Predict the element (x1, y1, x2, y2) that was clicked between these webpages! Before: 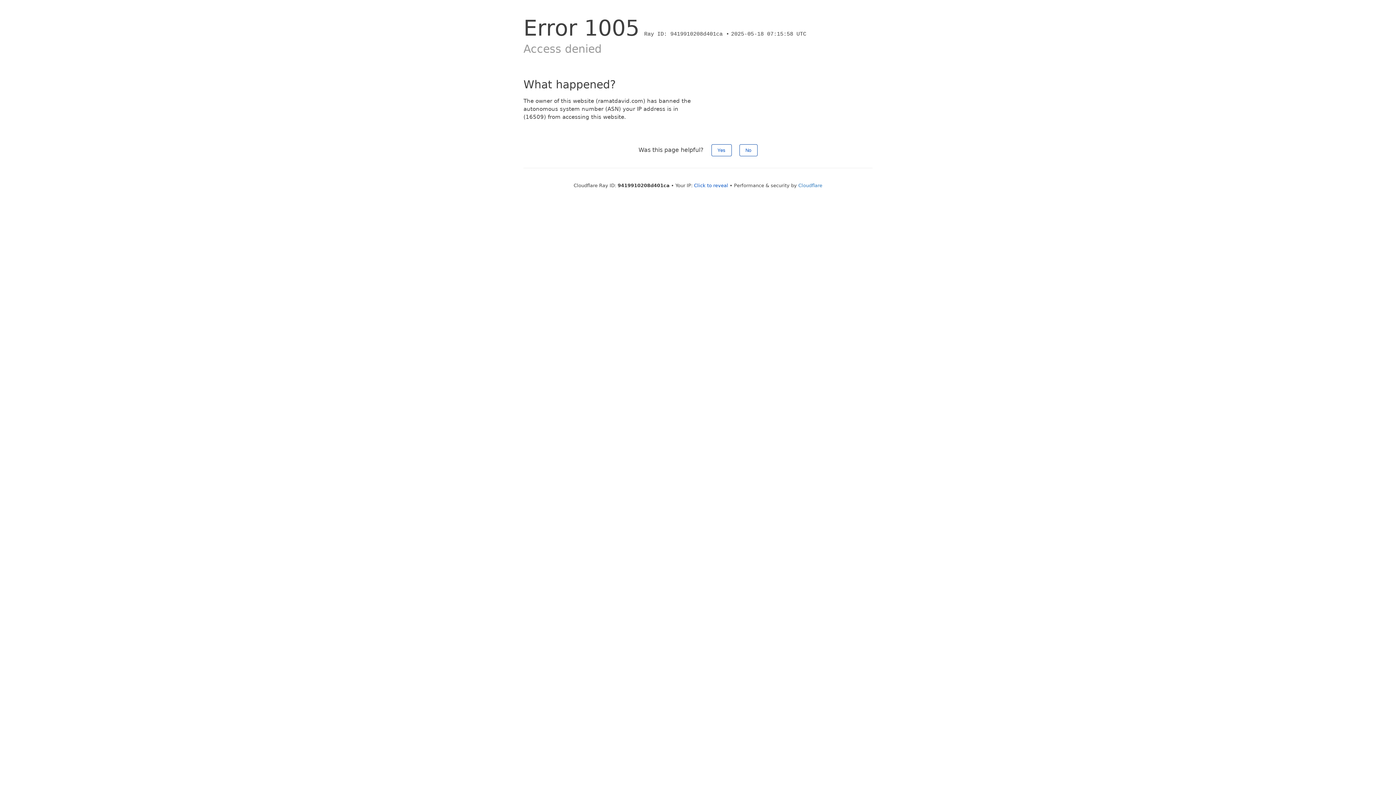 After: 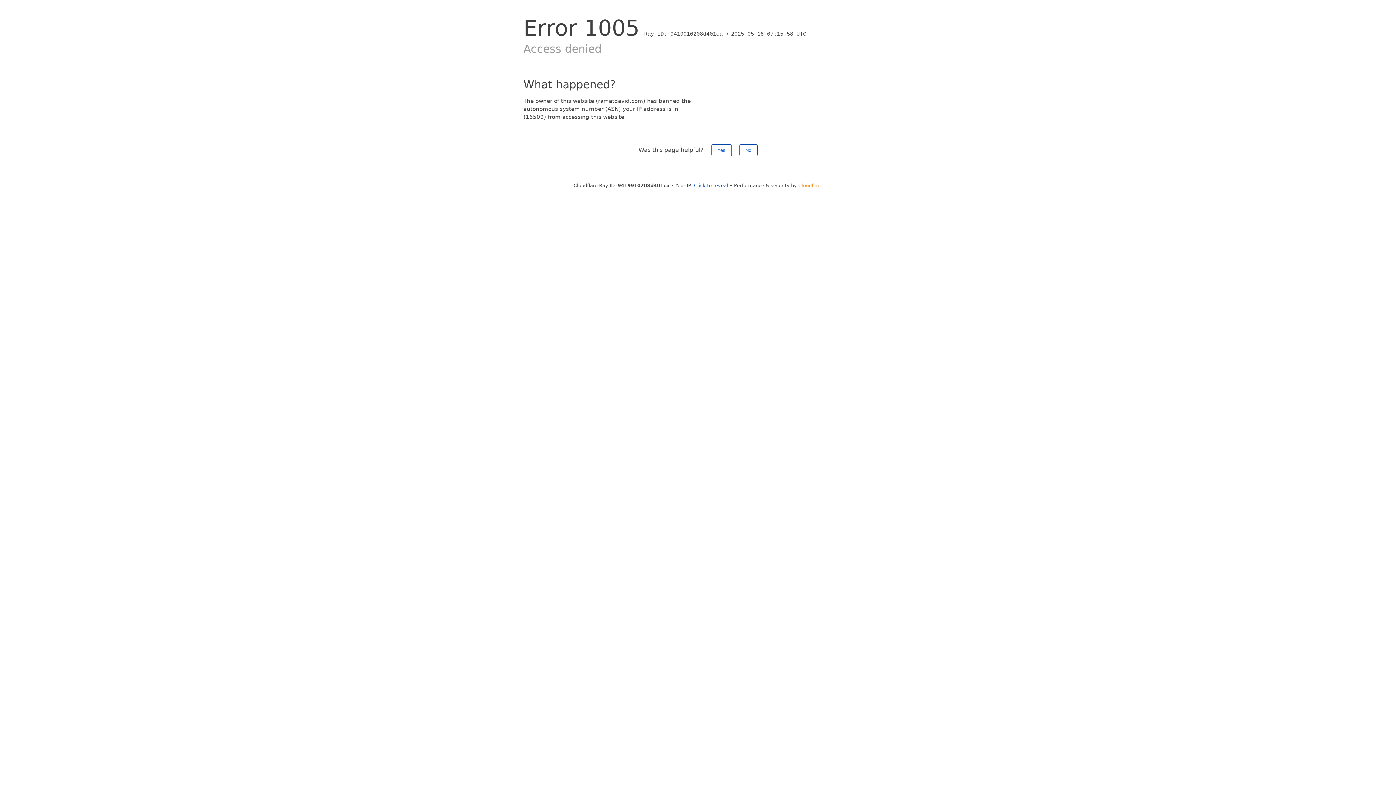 Action: label: Cloudflare bbox: (798, 182, 822, 188)